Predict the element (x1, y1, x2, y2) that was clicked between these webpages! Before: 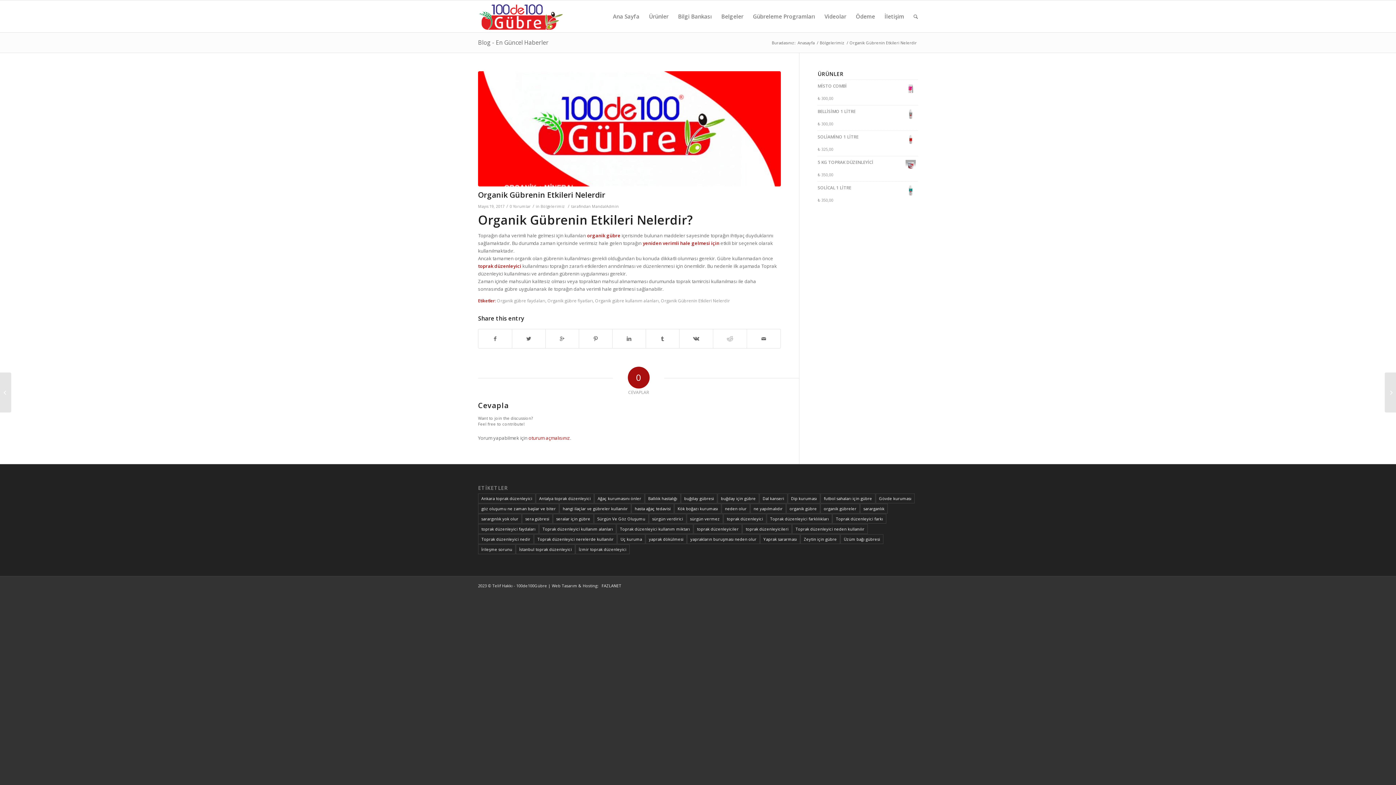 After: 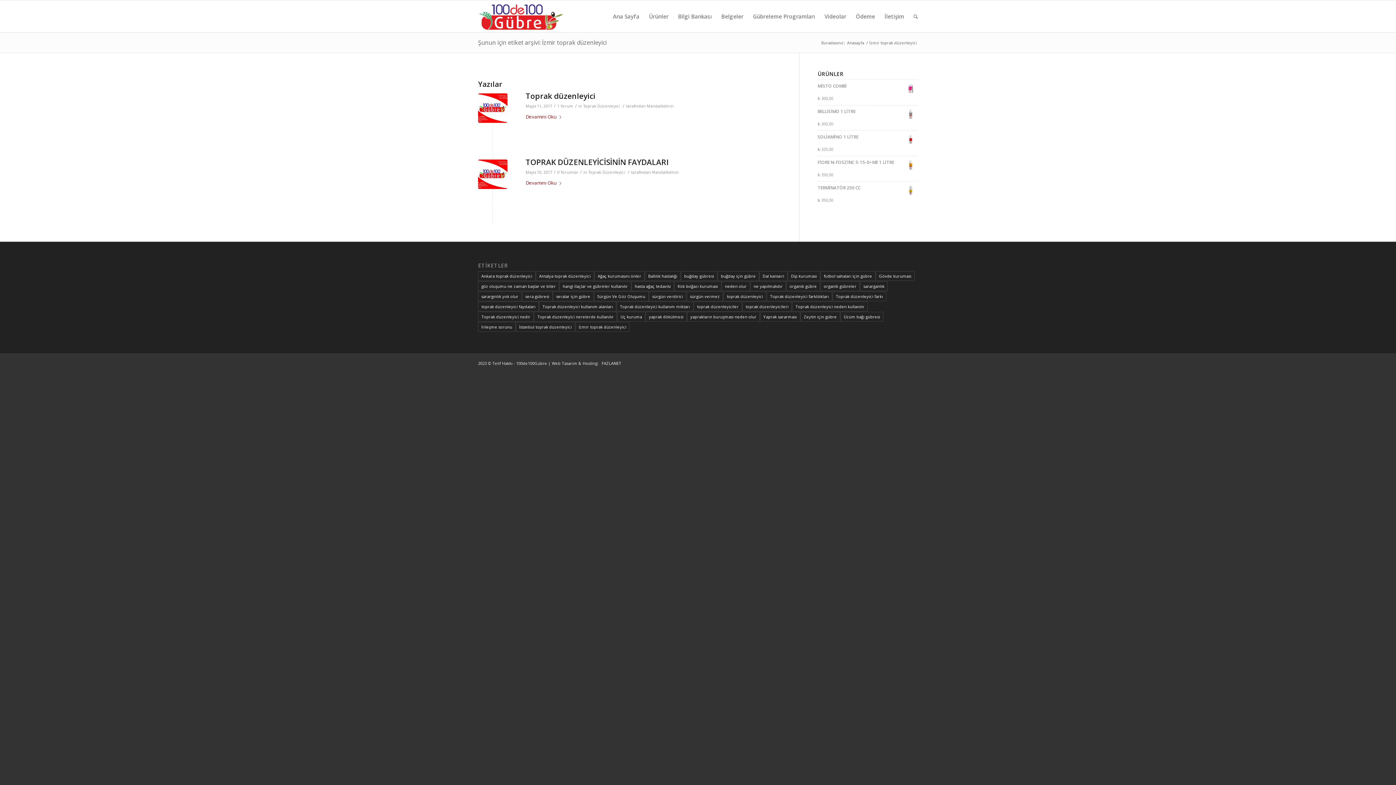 Action: bbox: (575, 544, 629, 554) label: İzmir toprak düzenleyici (2 öge)